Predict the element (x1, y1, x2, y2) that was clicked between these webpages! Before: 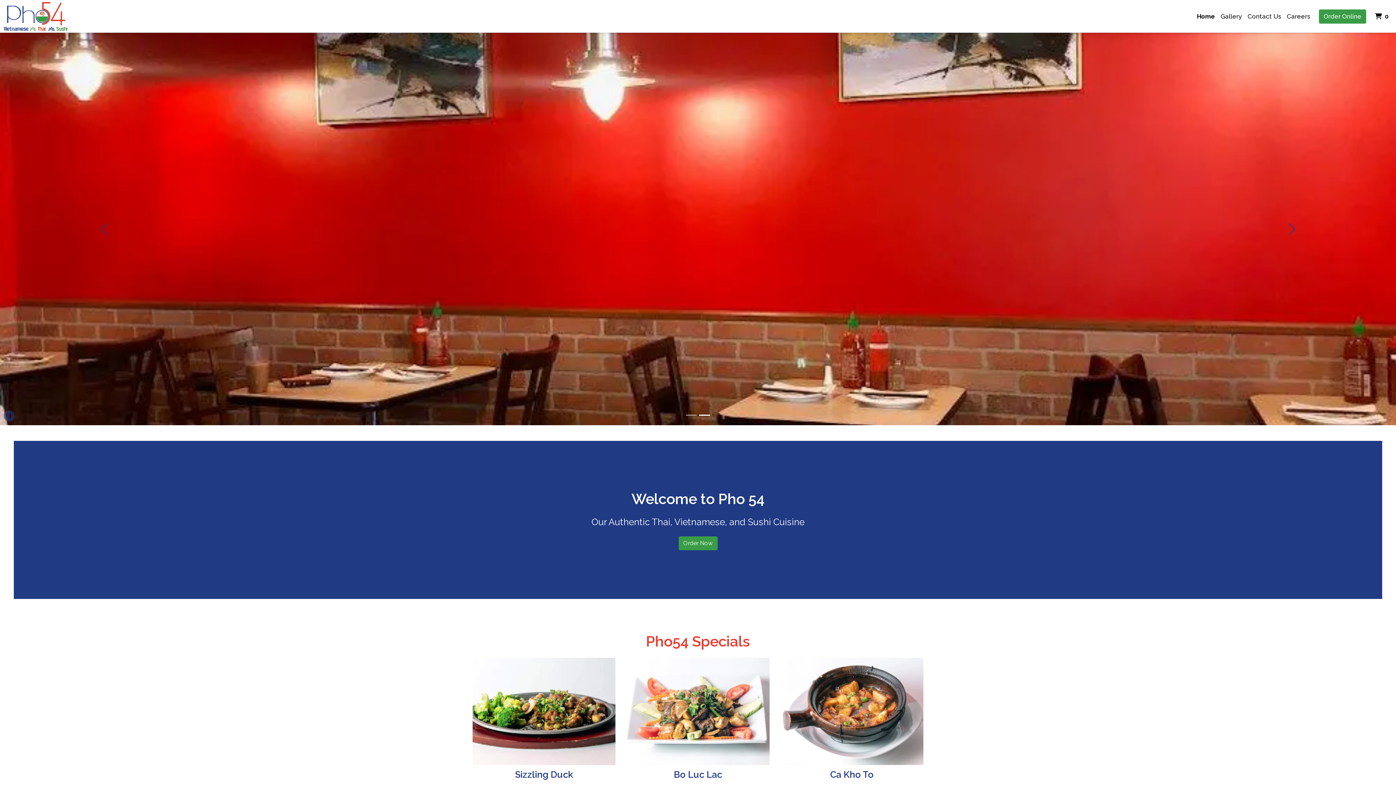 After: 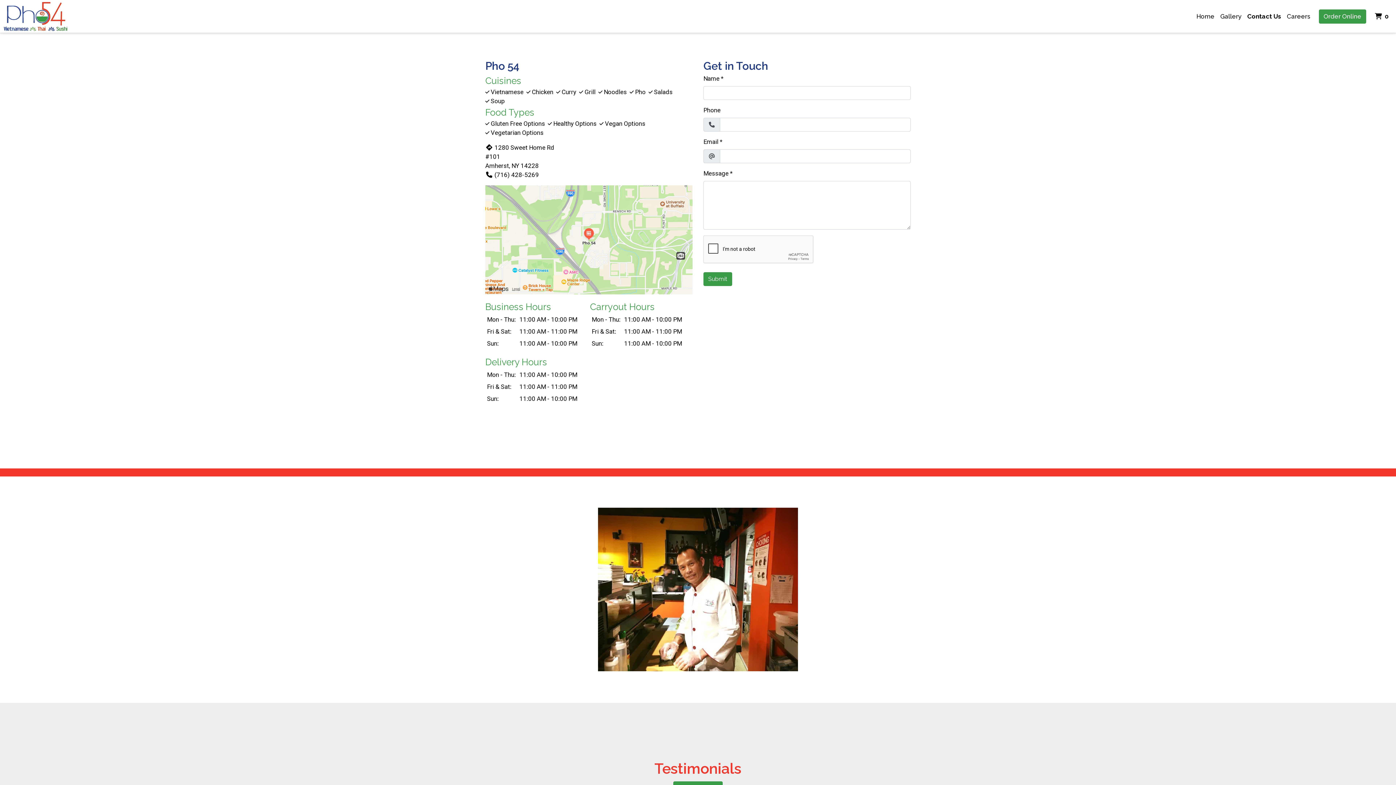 Action: label: Contact Us bbox: (1245, 8, 1284, 23)